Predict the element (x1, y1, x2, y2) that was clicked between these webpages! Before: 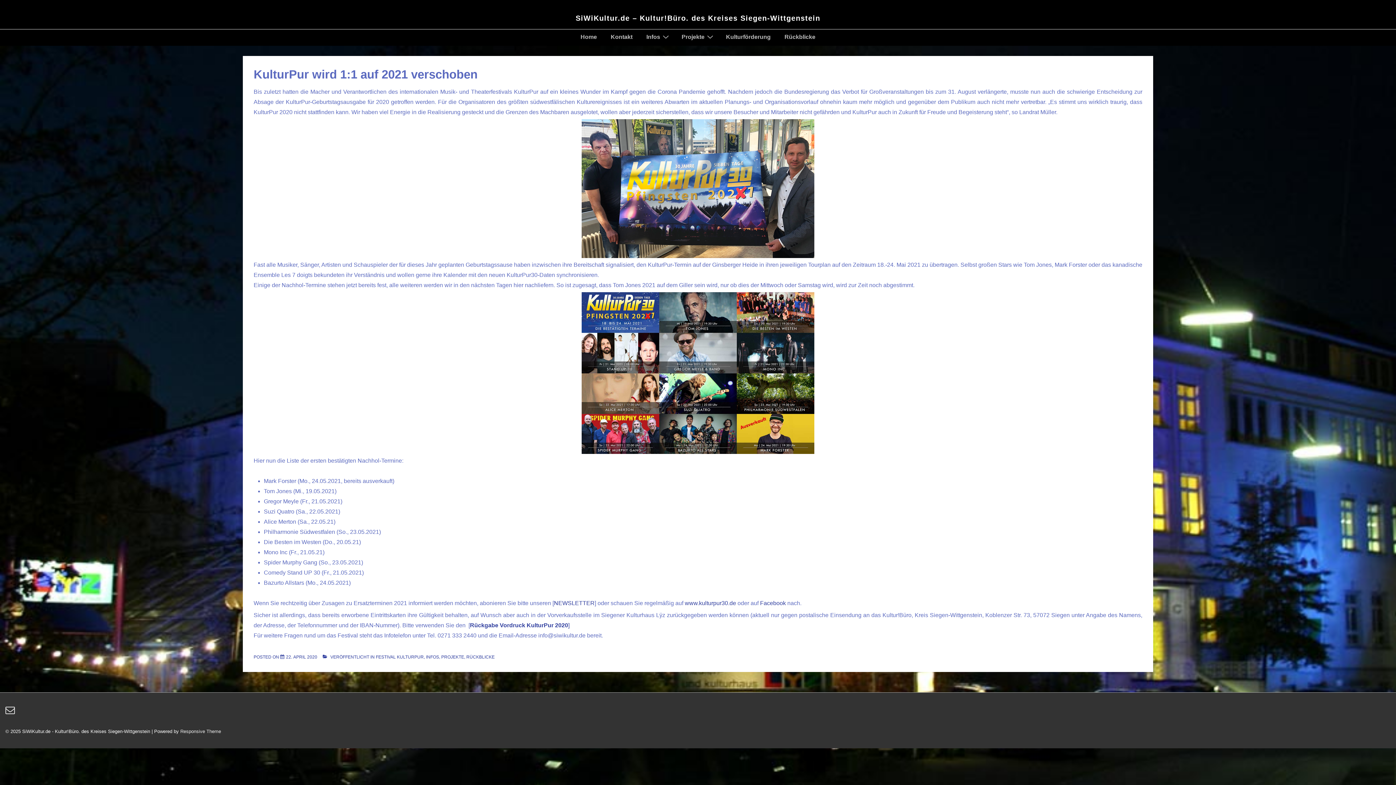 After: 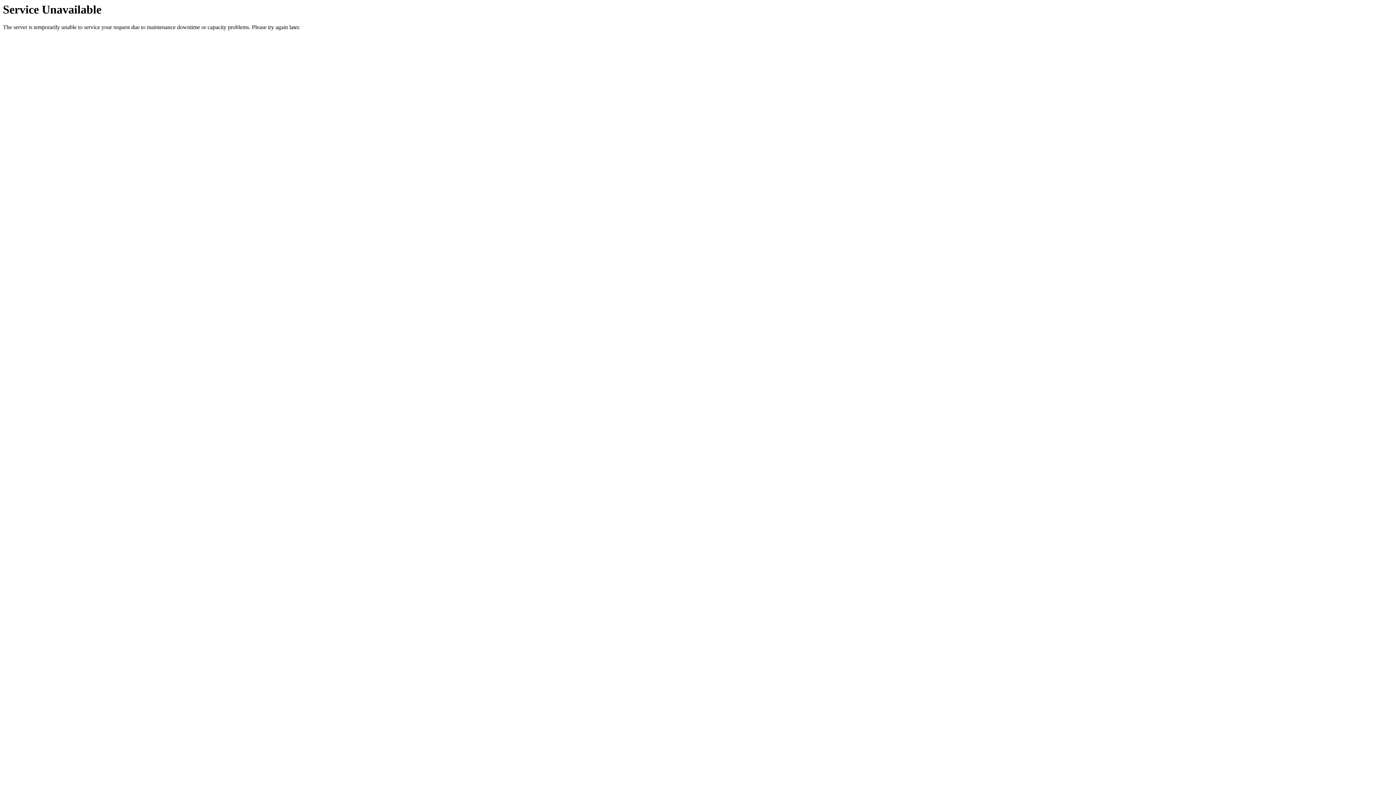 Action: bbox: (719, 29, 777, 44) label: Kulturförderung